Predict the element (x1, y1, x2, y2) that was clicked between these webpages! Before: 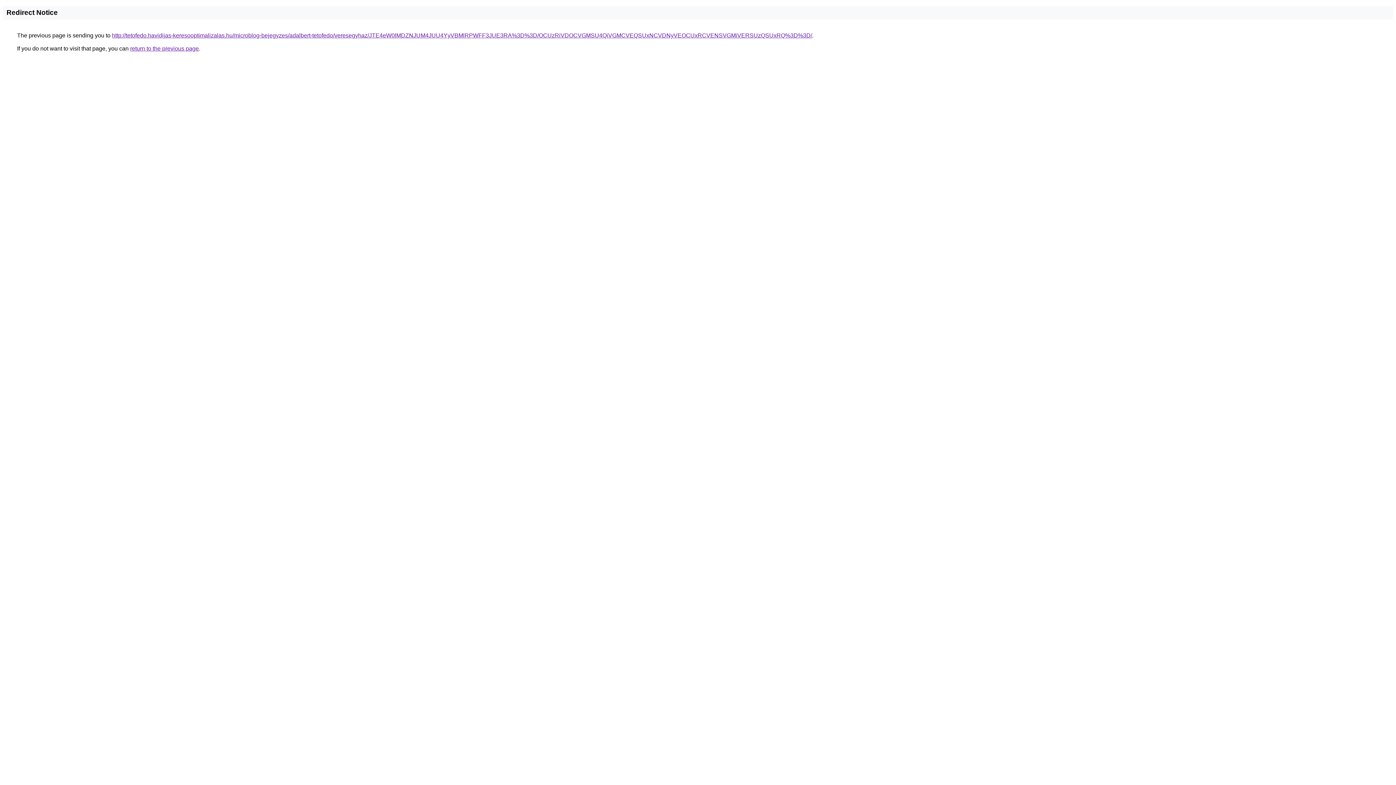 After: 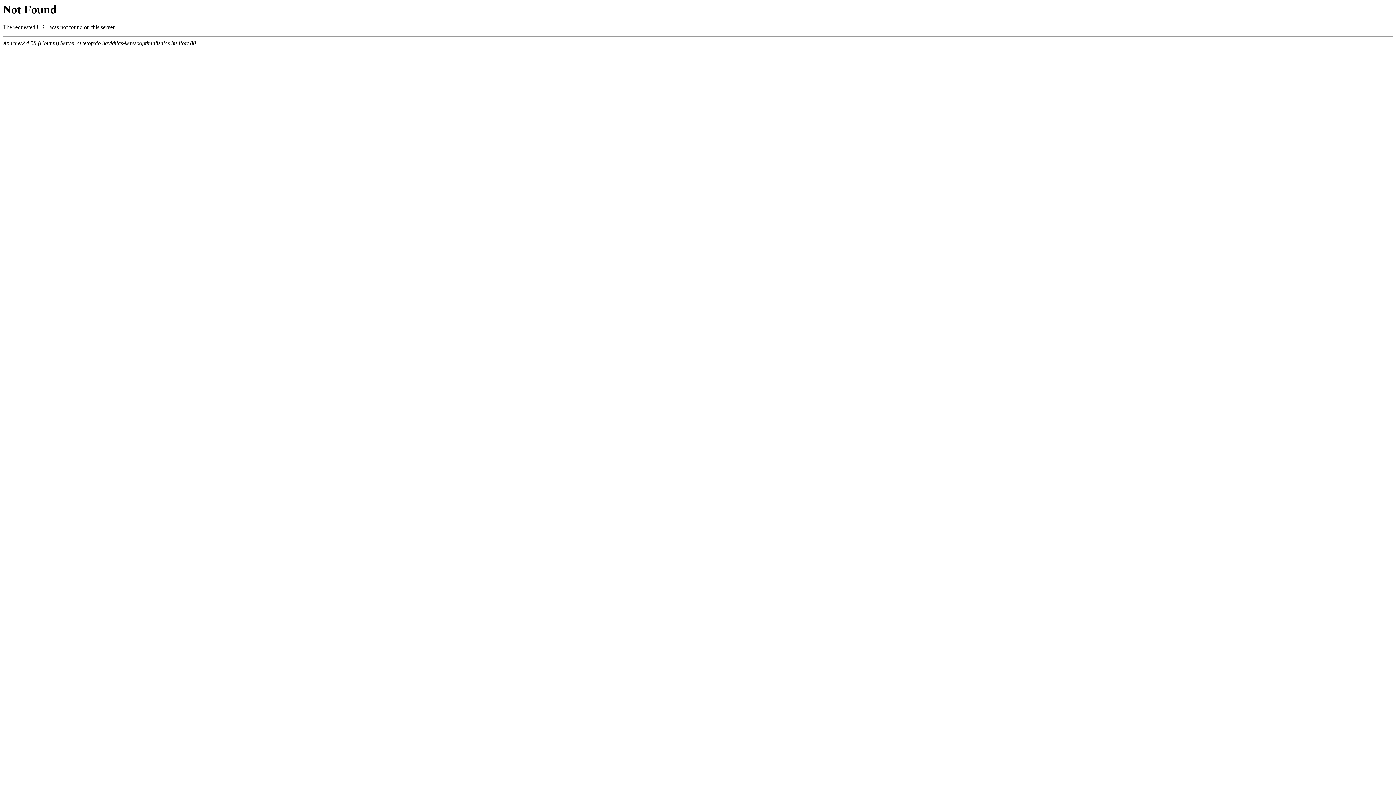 Action: bbox: (112, 32, 812, 38) label: http://tetofedo.havidijas-keresooptimalizalas.hu/microblog-bejegyzes/adalbert-tetofedo/veresegyhaz/JTE4eW0lMDZNJUM4JUU4YyVBMlRPWFF3JUE3RA%3D%3D/OCUzRiVDOCVGMSU4QiVGMCVEQSUxNCVDNyVEOCUxRCVENSVGMiVERSUzQSUxRQ%3D%3D/